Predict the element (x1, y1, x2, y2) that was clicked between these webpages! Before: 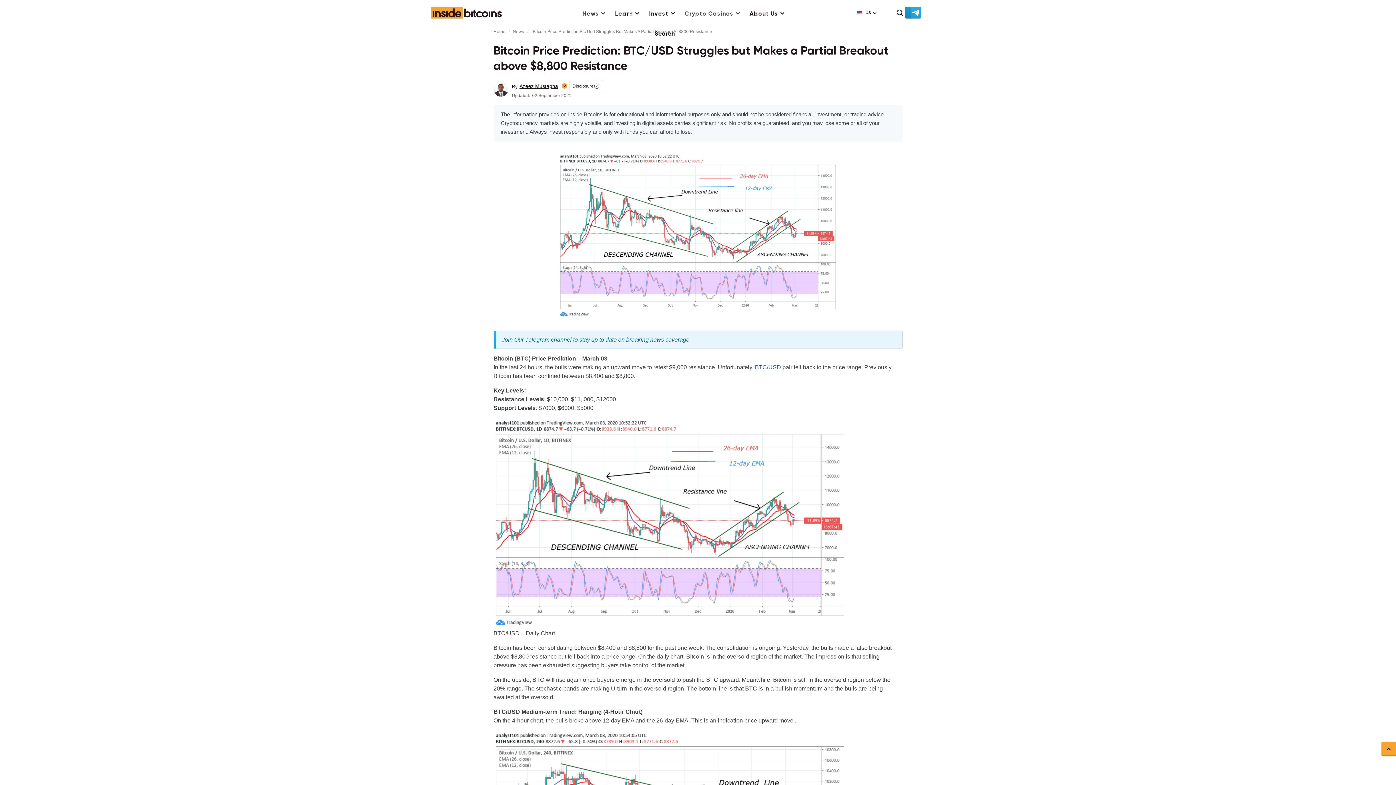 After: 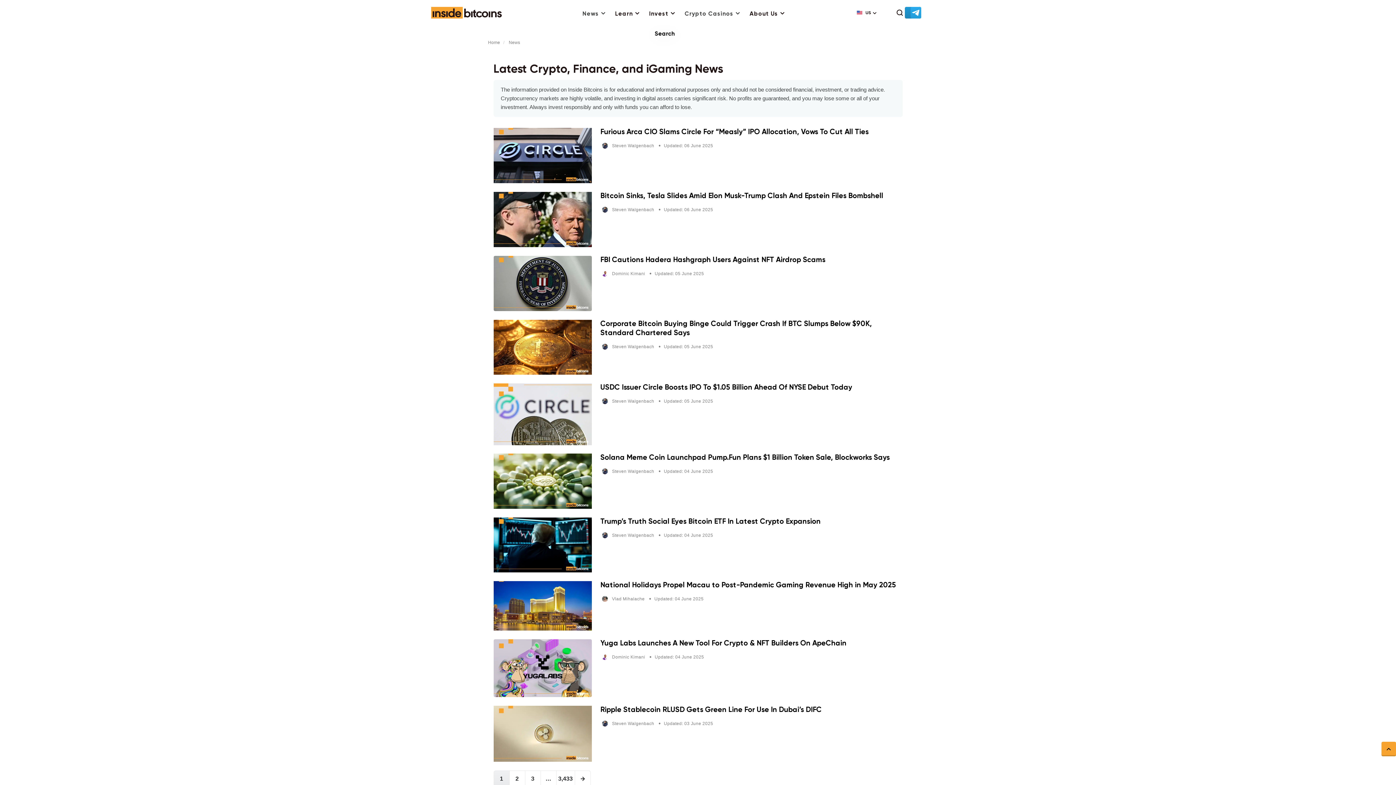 Action: bbox: (510, 28, 528, 34) label: News